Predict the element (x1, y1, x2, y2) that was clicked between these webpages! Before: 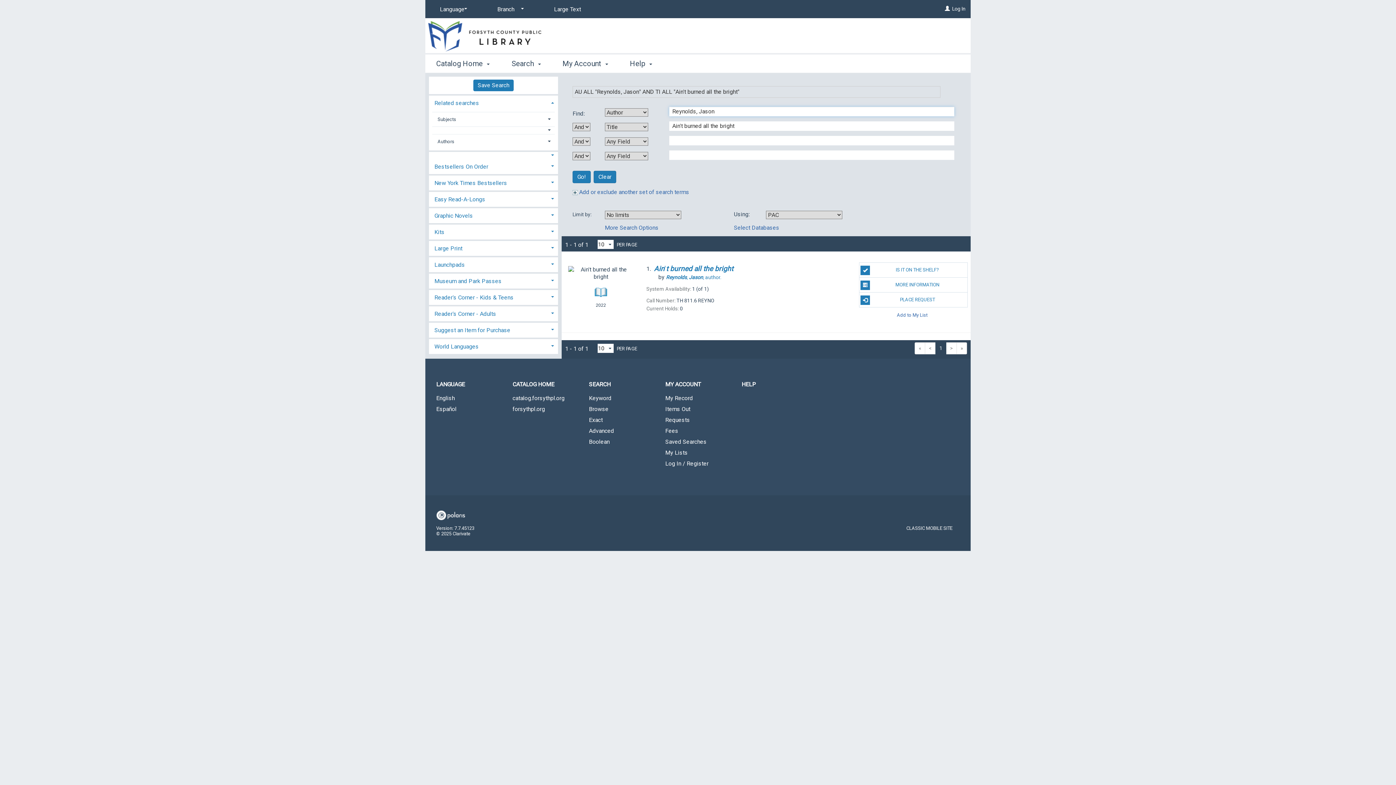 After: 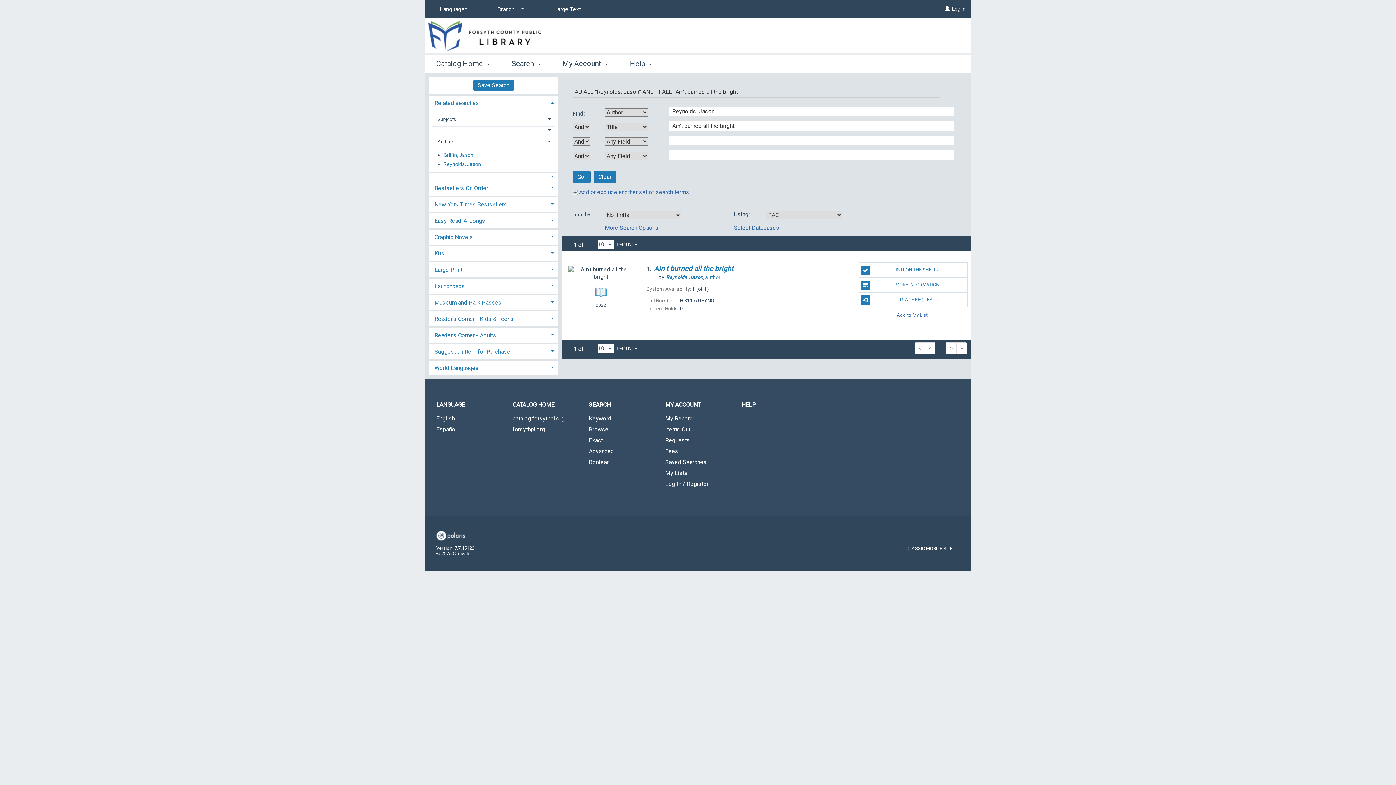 Action: bbox: (429, 151, 558, 159)